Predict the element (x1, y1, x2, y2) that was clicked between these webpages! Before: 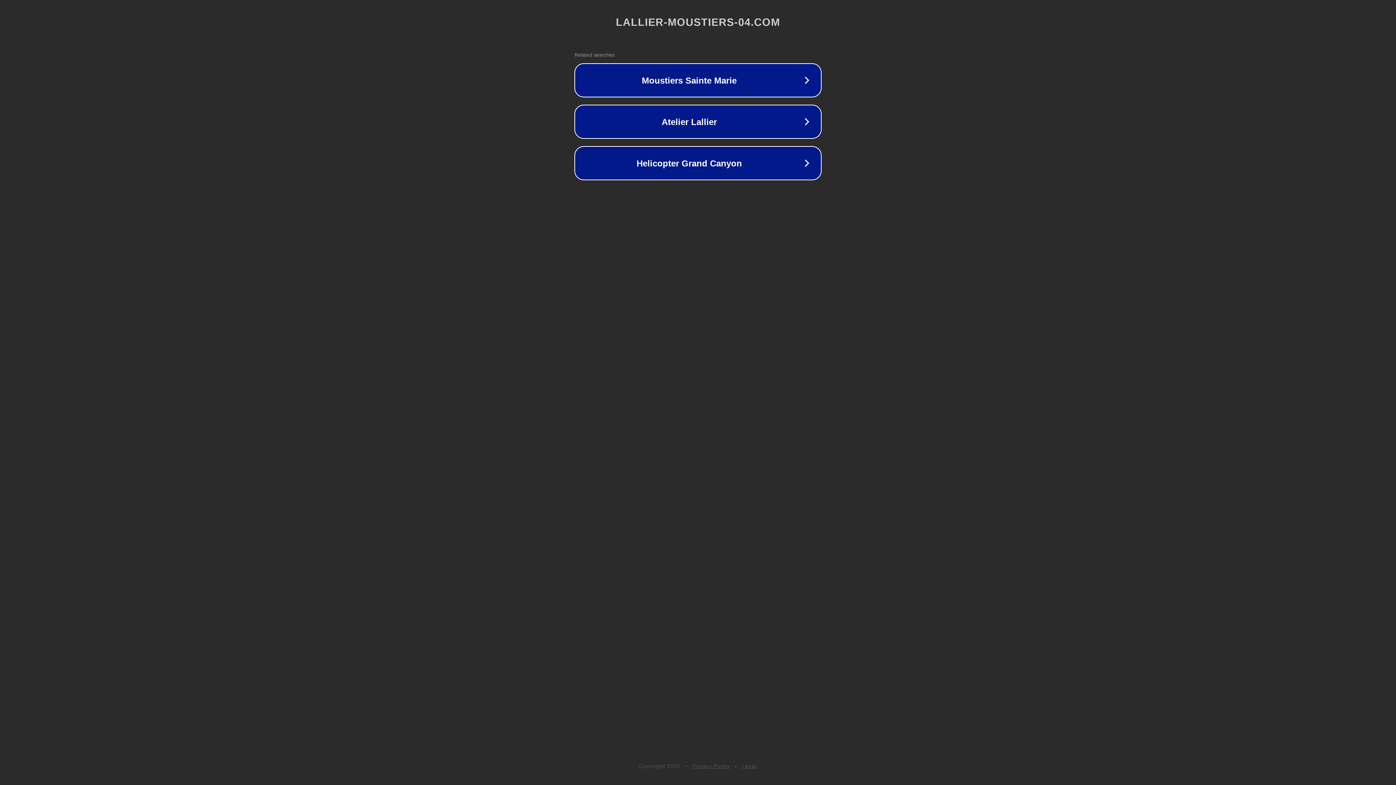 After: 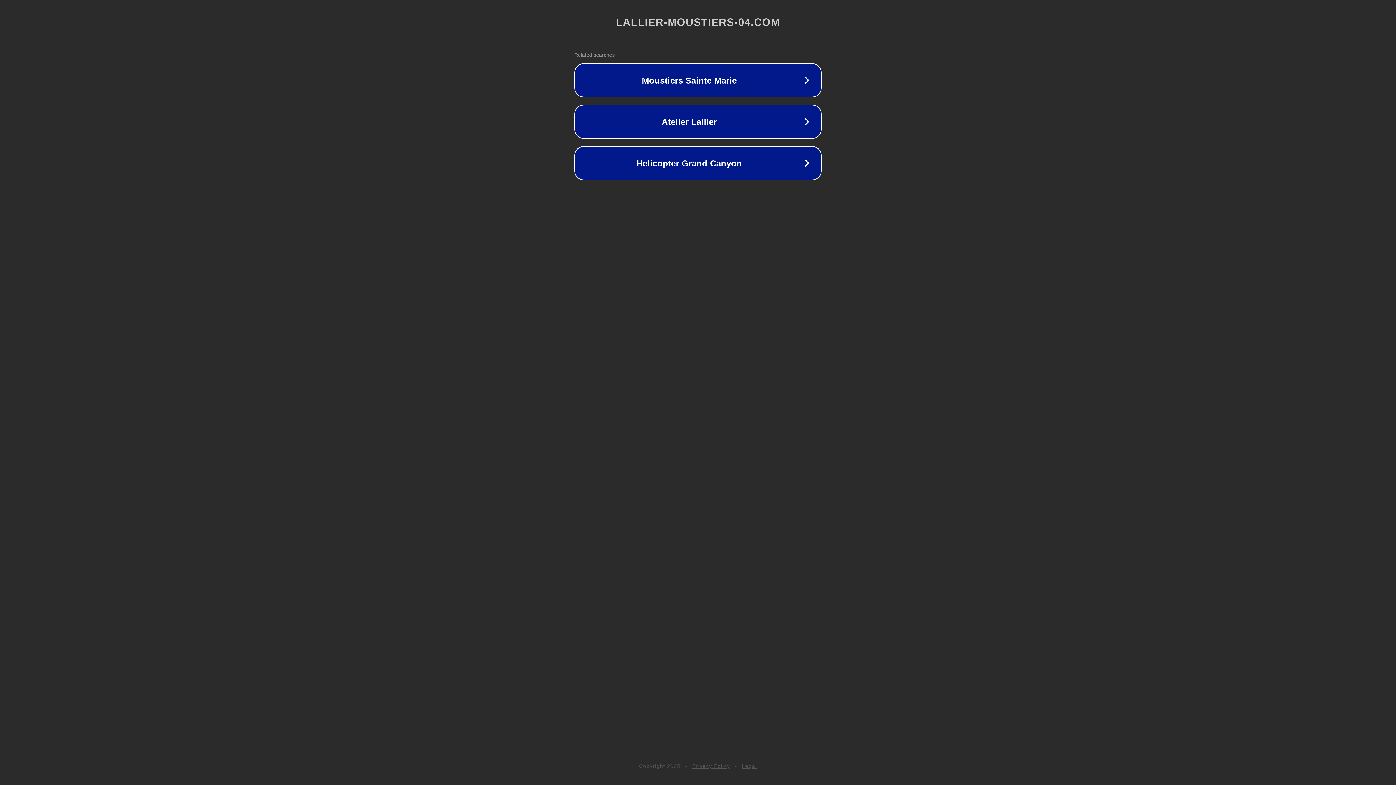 Action: label: Privacy Policy bbox: (692, 763, 730, 769)